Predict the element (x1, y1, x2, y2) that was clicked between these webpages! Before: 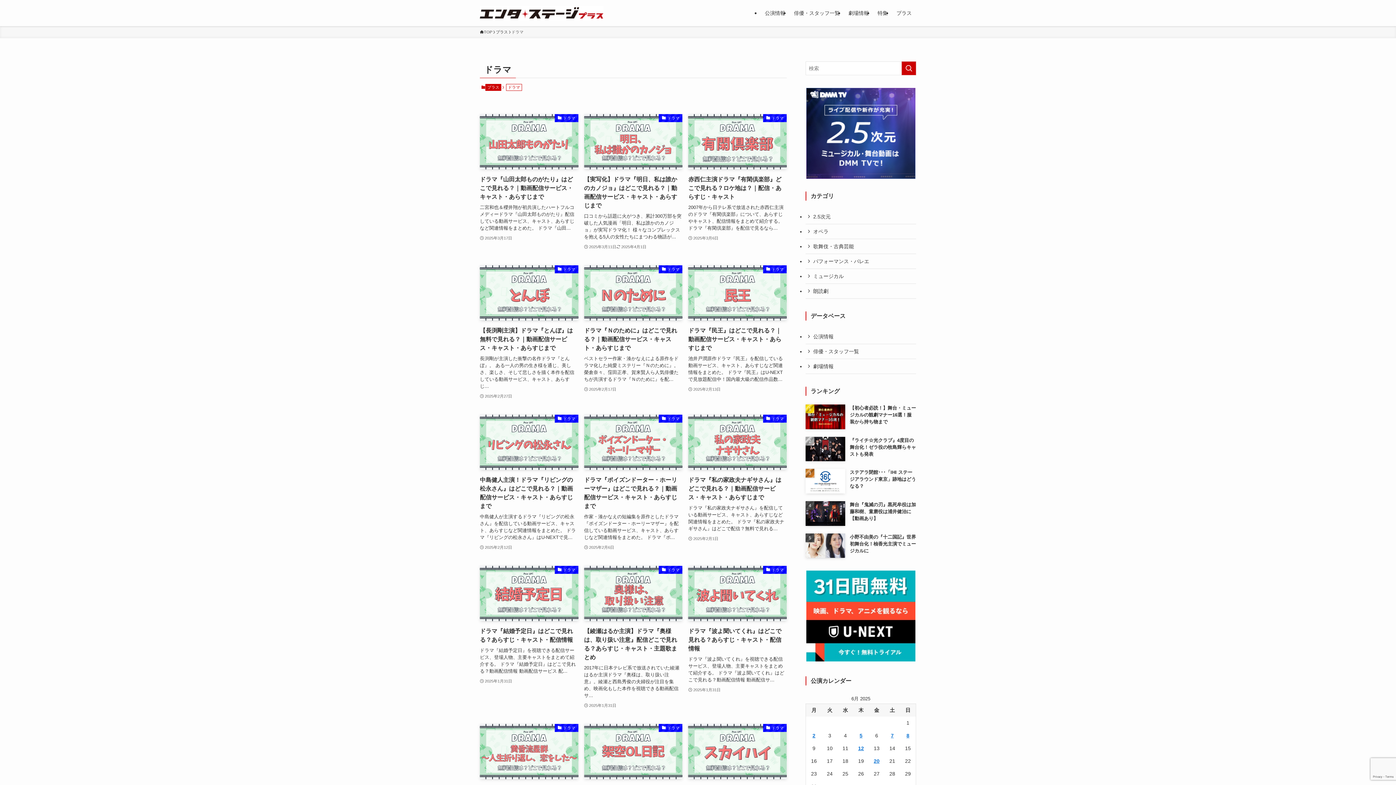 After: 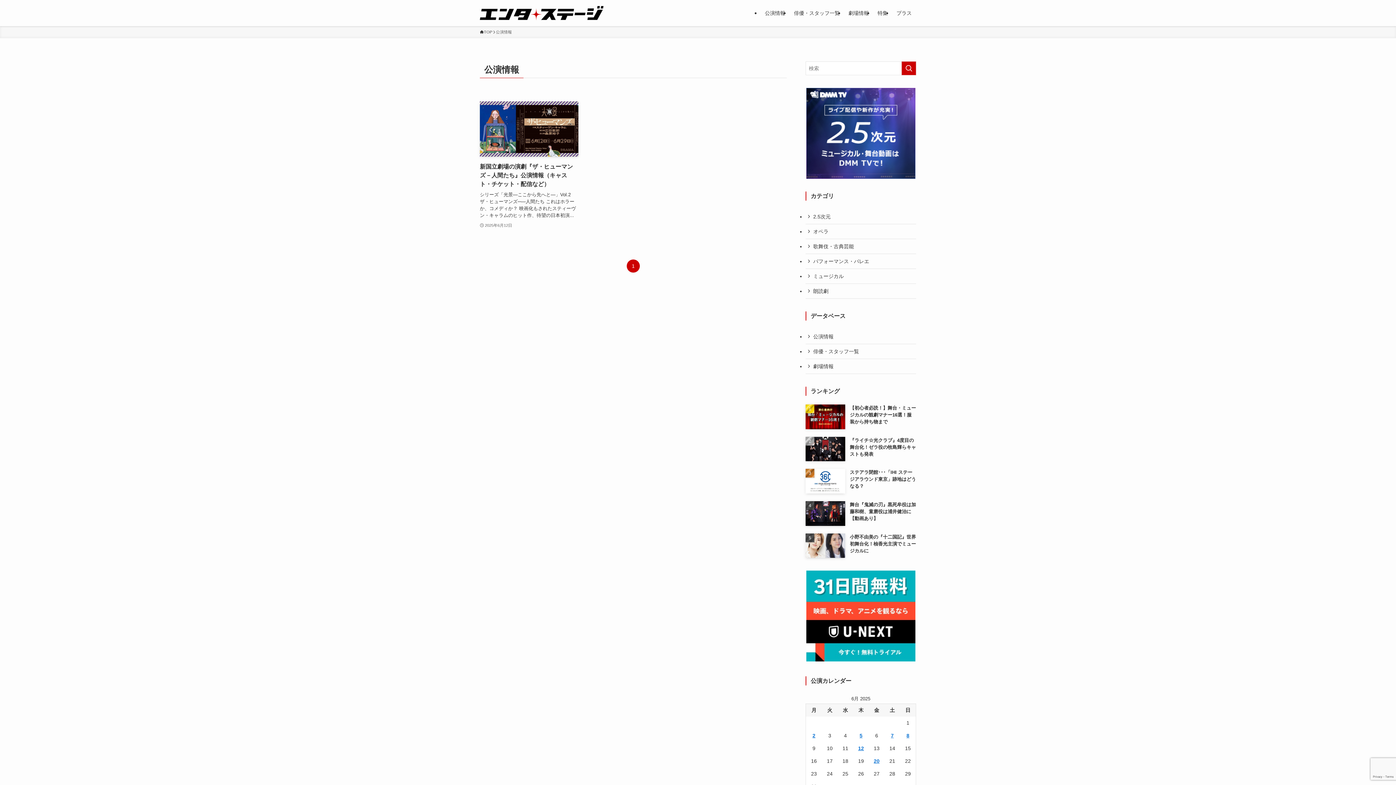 Action: label: Posts published on June 12, 2025 bbox: (853, 742, 869, 755)